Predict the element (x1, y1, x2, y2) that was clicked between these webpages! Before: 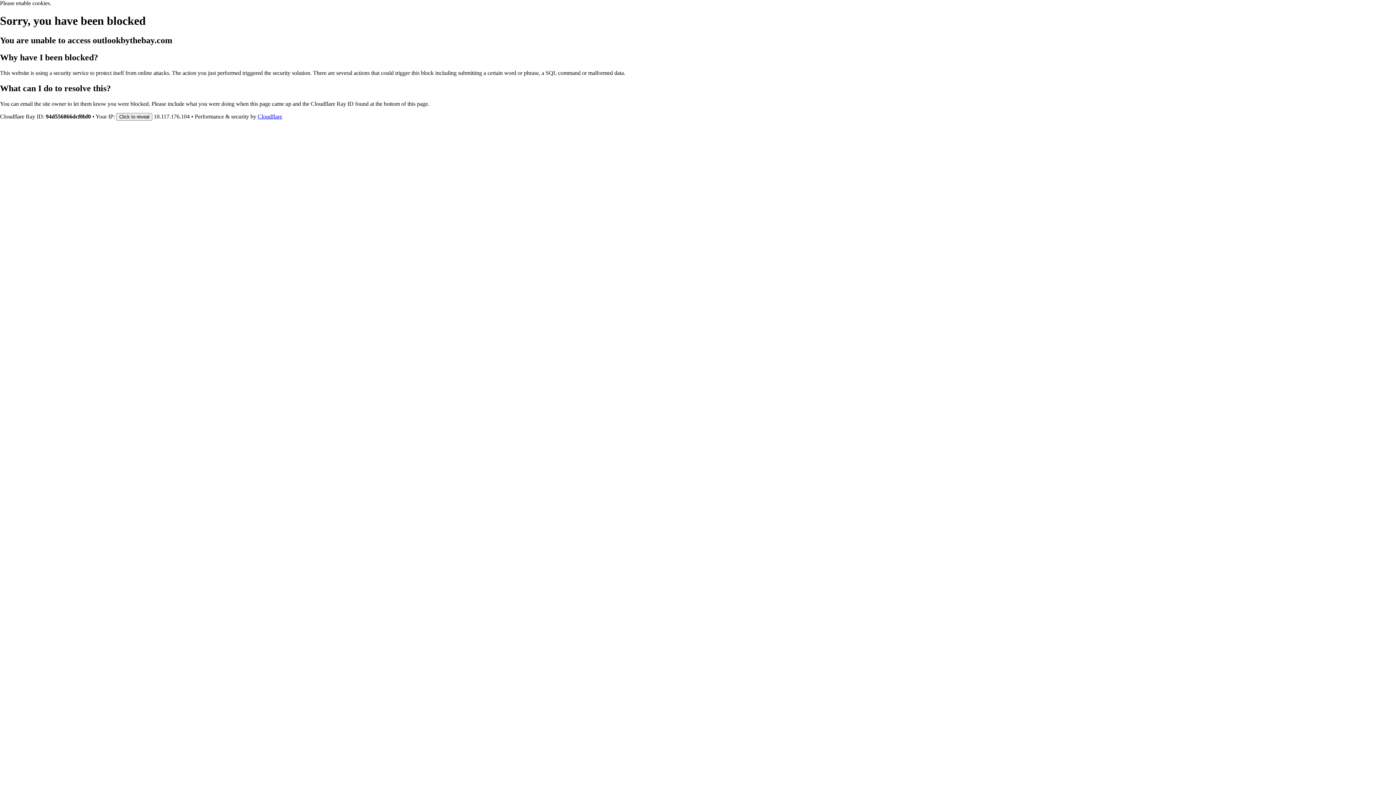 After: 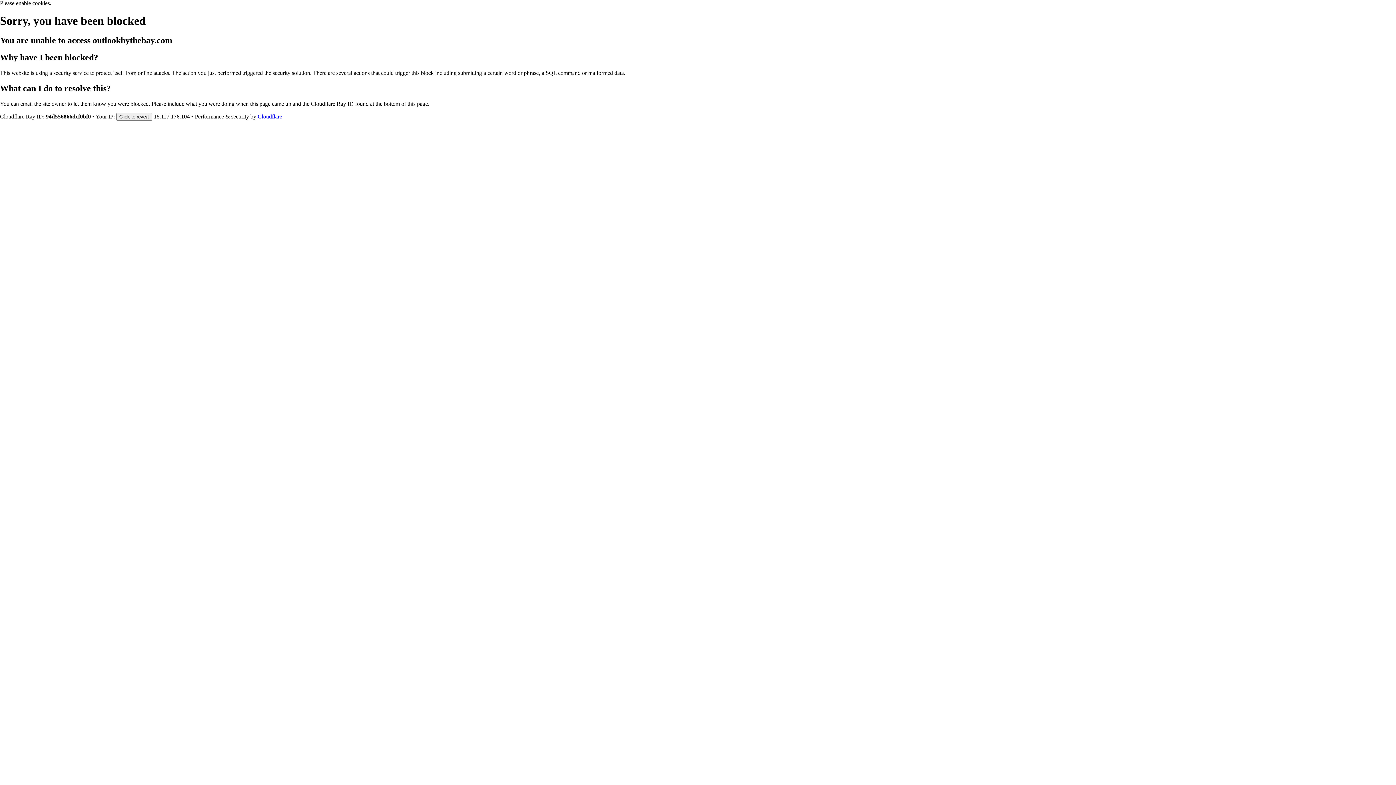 Action: label: Cloudflare bbox: (257, 113, 282, 119)